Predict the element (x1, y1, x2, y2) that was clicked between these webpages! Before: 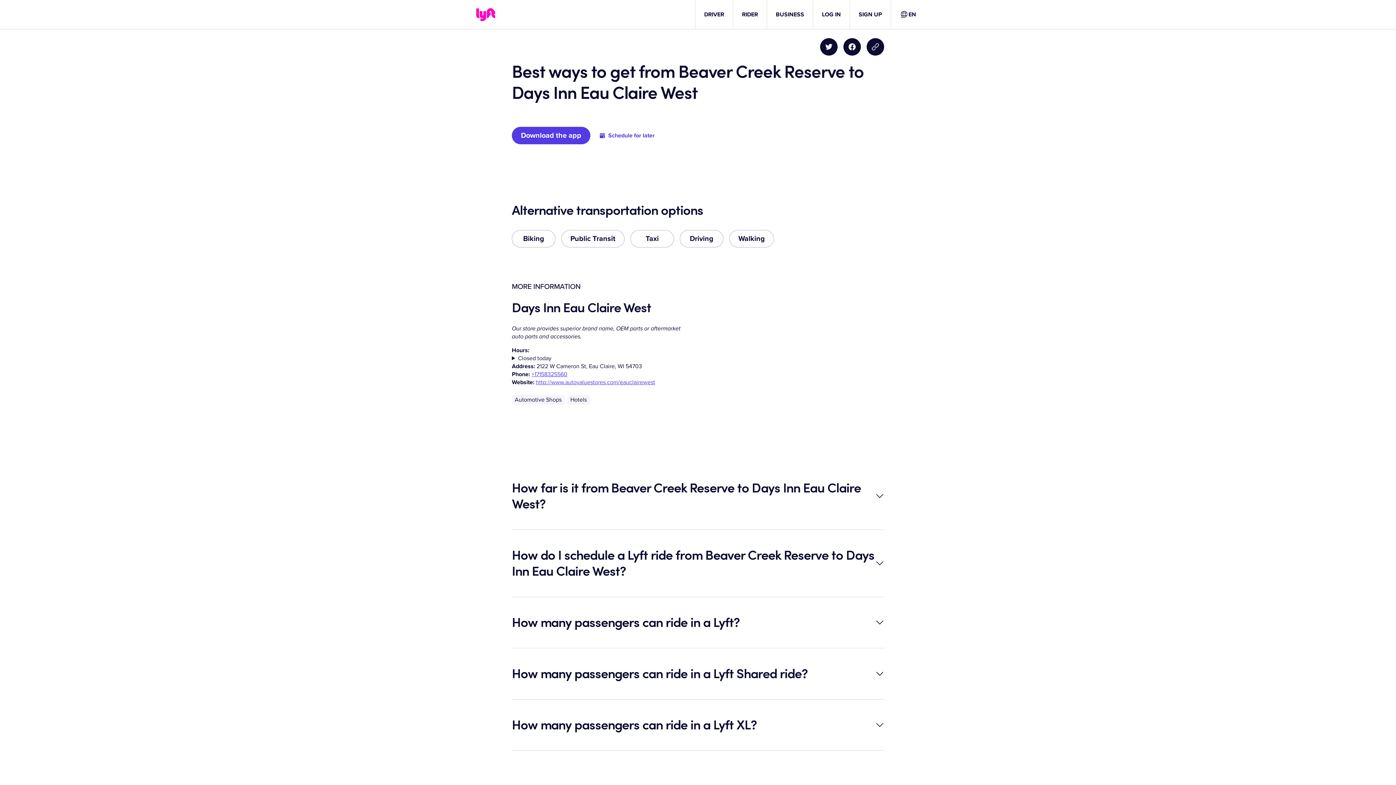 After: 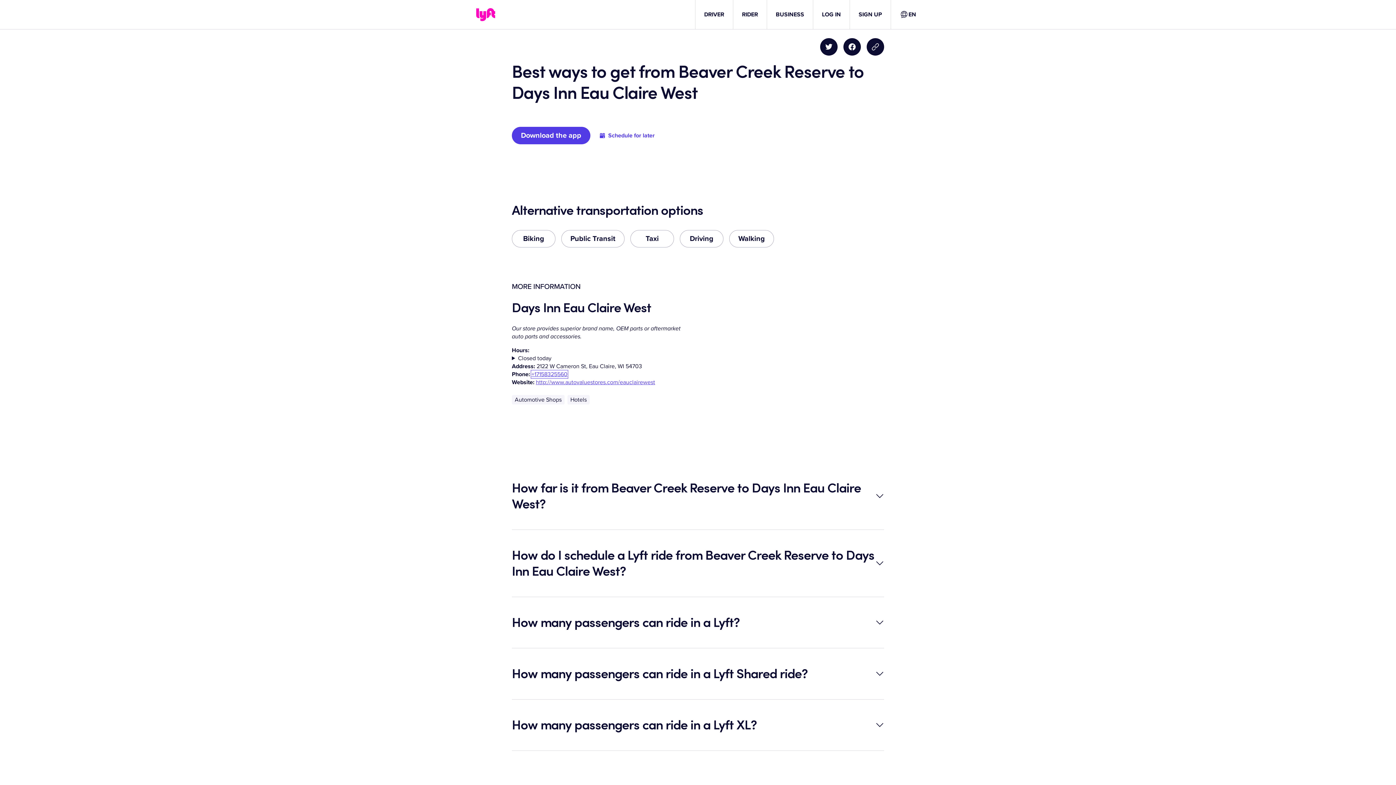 Action: label: +17158325560 bbox: (531, 370, 567, 378)